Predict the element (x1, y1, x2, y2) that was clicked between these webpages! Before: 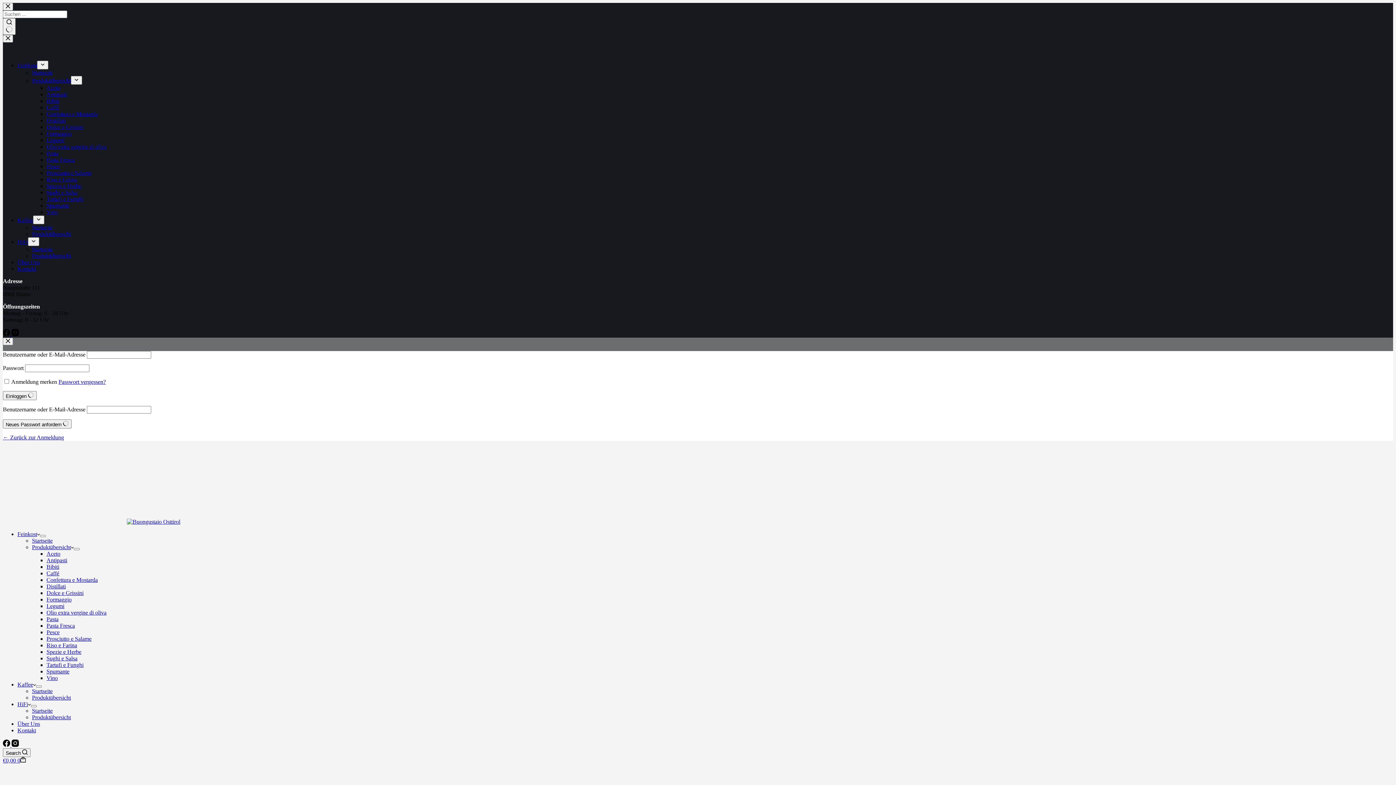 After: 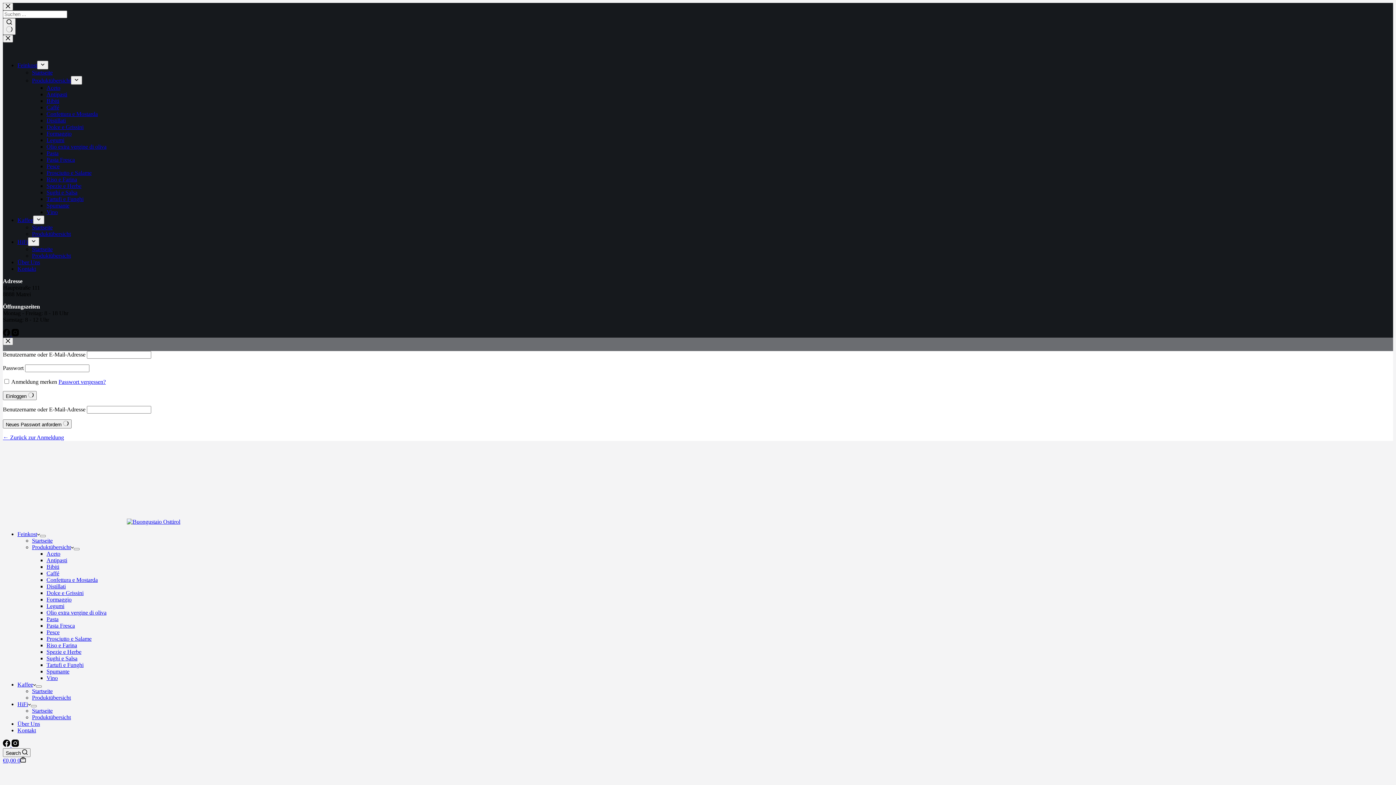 Action: label: Instagram bbox: (11, 331, 18, 337)